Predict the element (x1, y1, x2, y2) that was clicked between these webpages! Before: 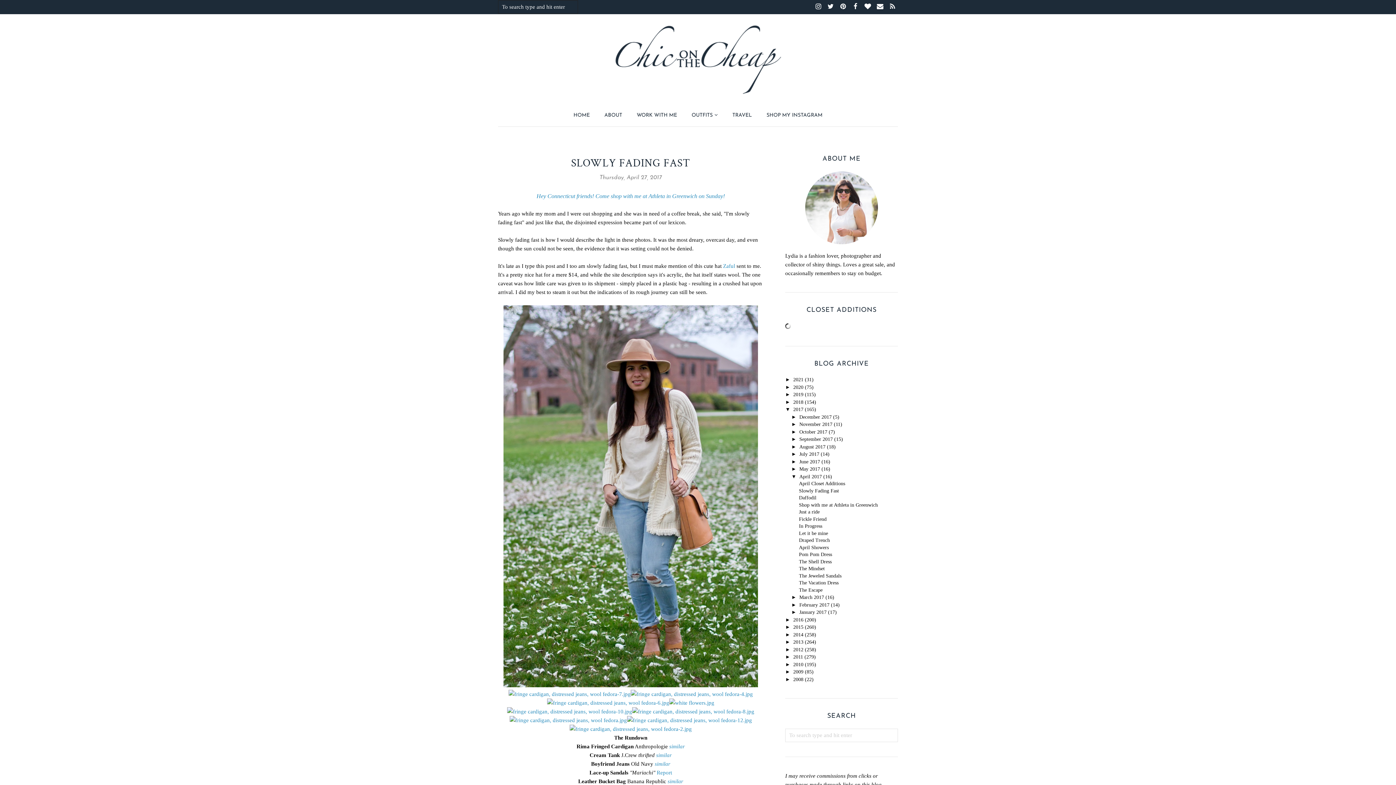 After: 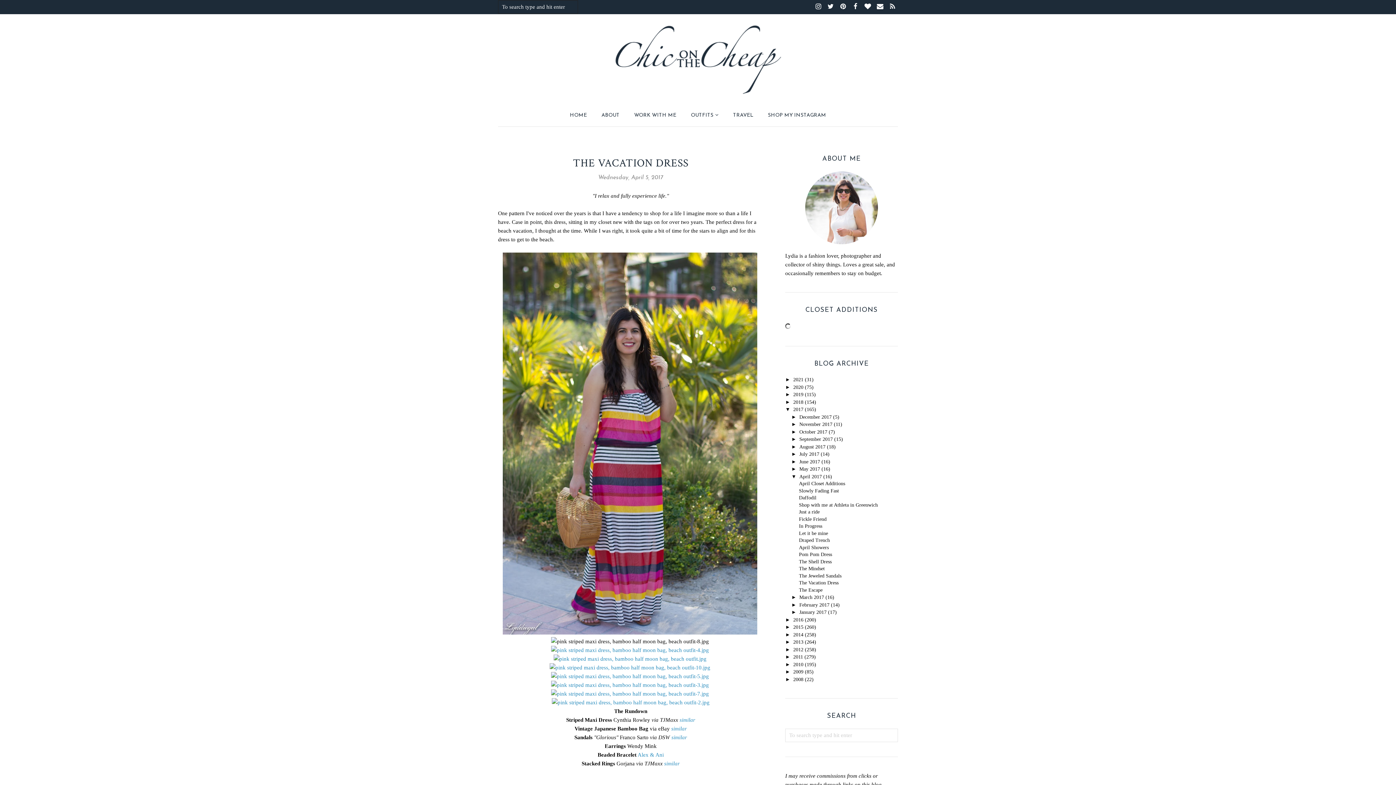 Action: label: The Vacation Dress bbox: (799, 580, 838, 585)